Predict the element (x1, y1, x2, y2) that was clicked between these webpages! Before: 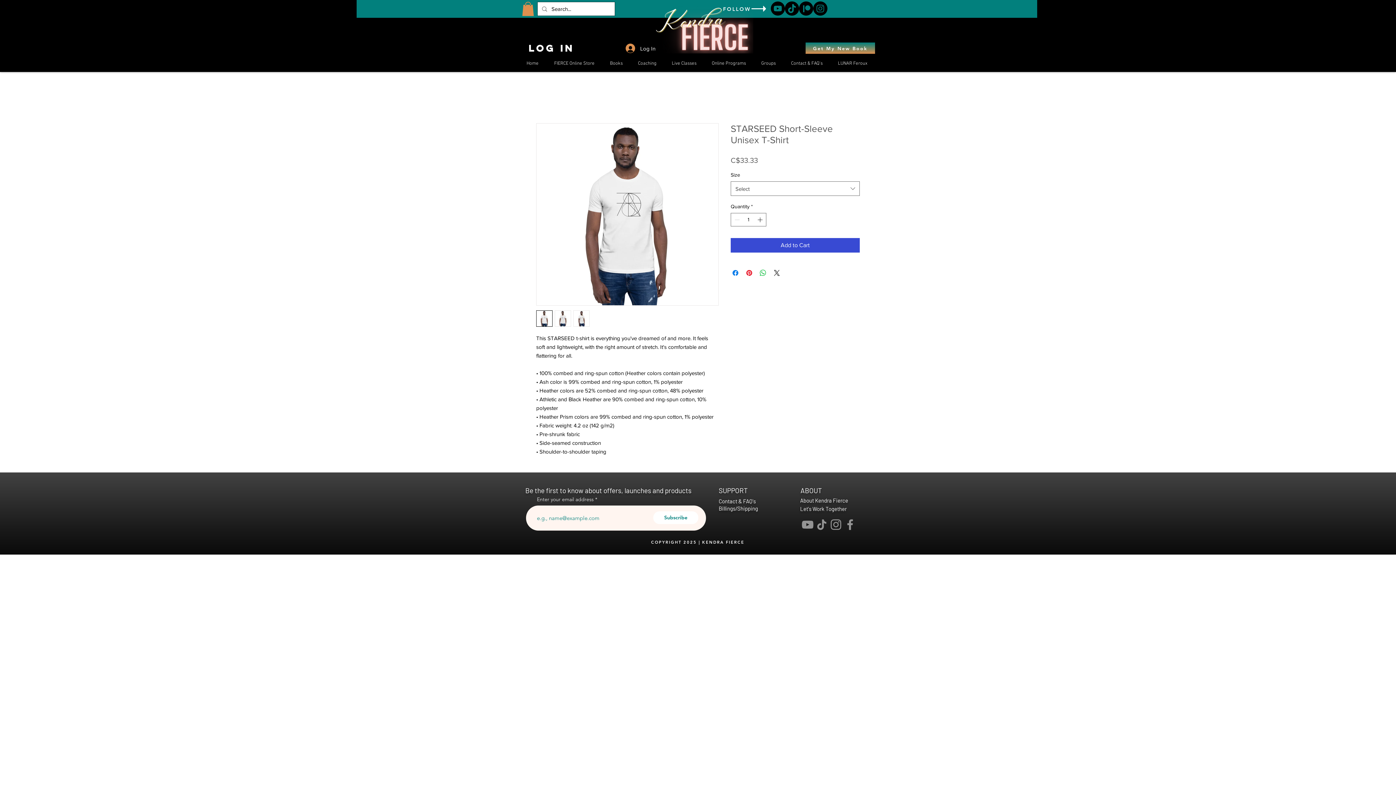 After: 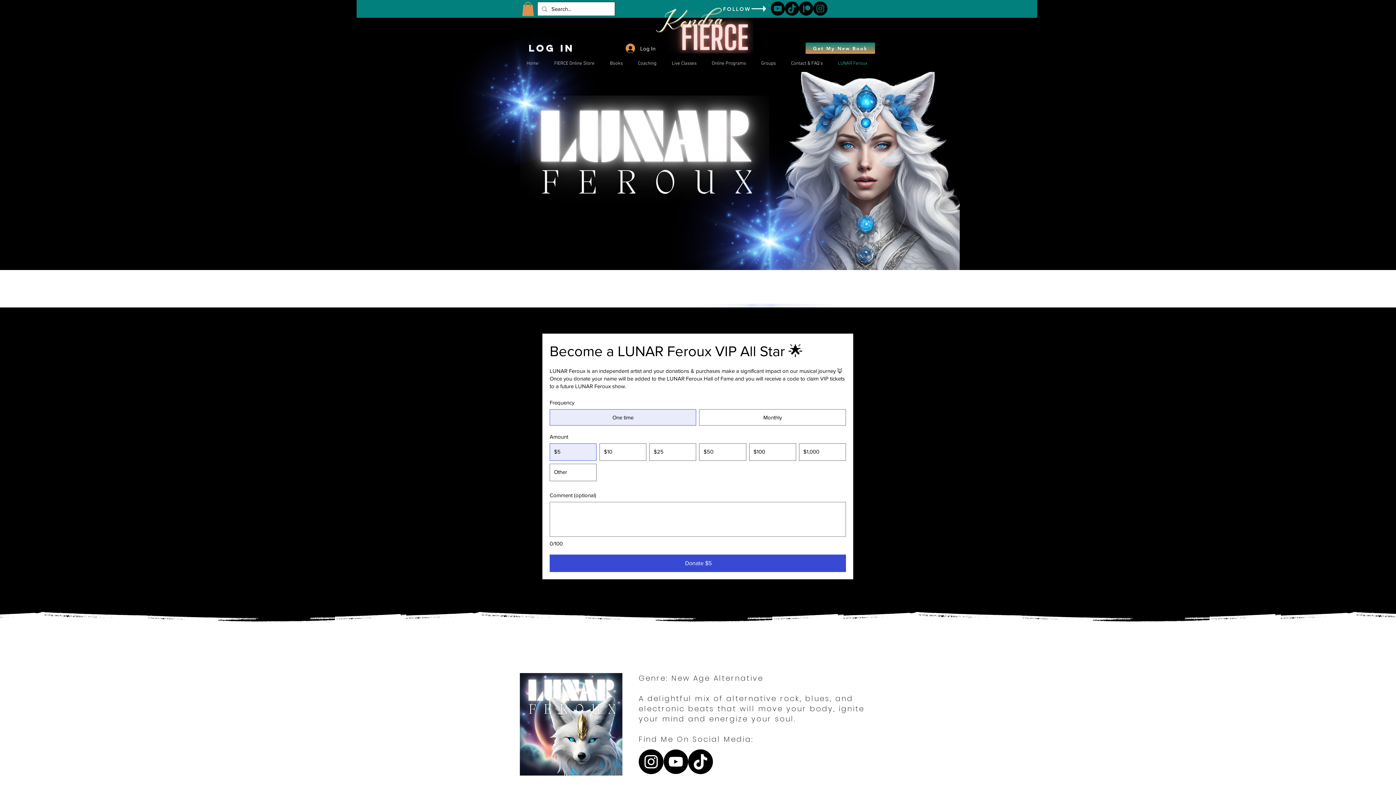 Action: bbox: (830, 57, 875, 70) label: LUNAR Feroux